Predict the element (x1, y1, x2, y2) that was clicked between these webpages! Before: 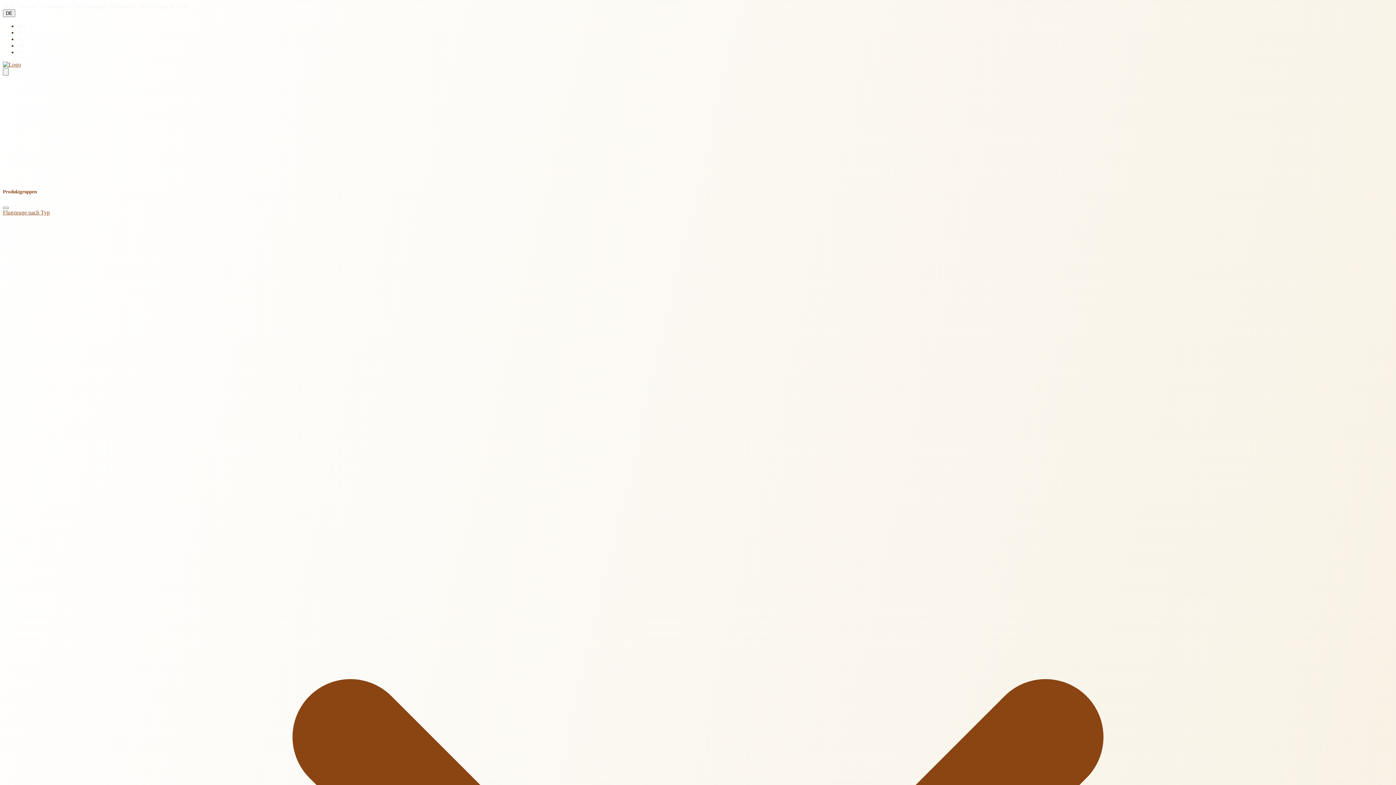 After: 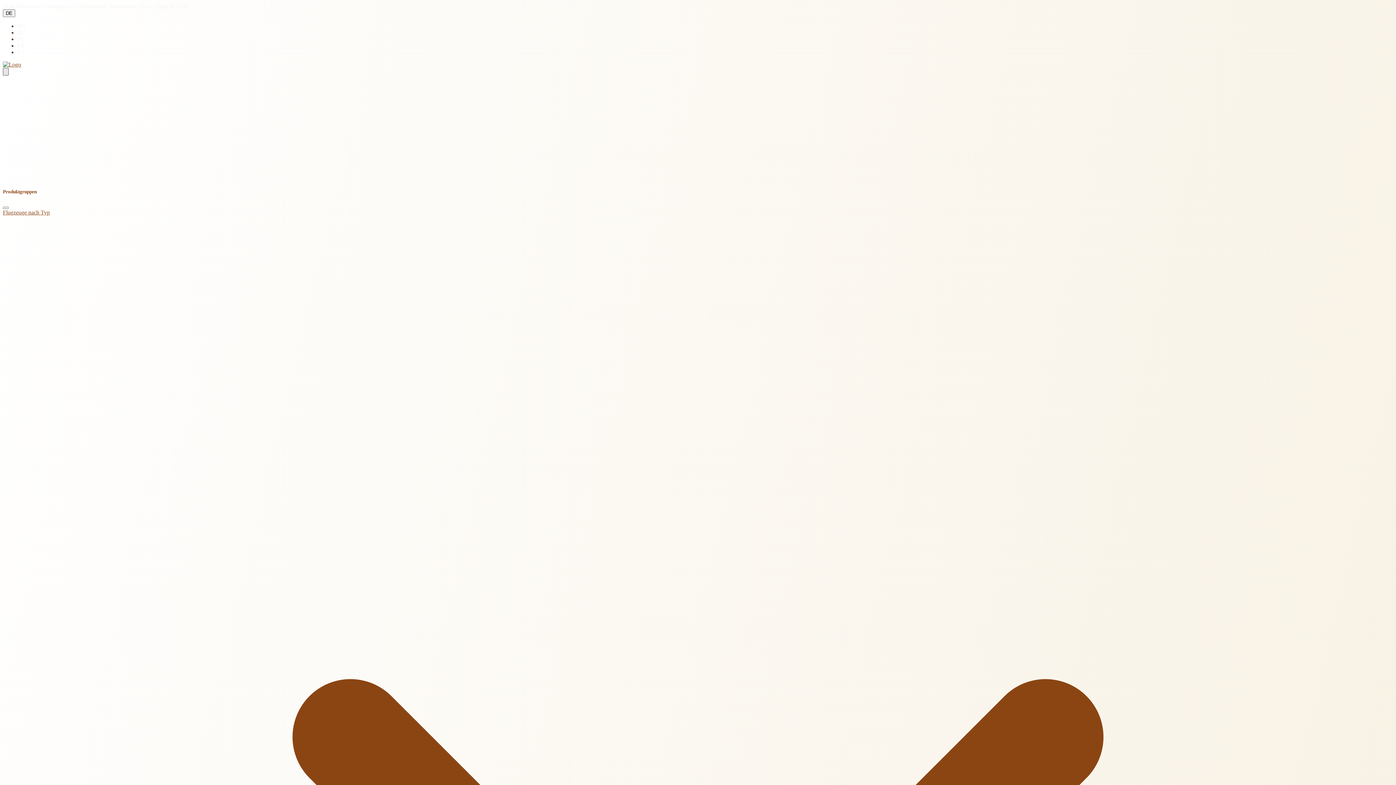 Action: bbox: (2, 68, 8, 75) label: Toggle navigation